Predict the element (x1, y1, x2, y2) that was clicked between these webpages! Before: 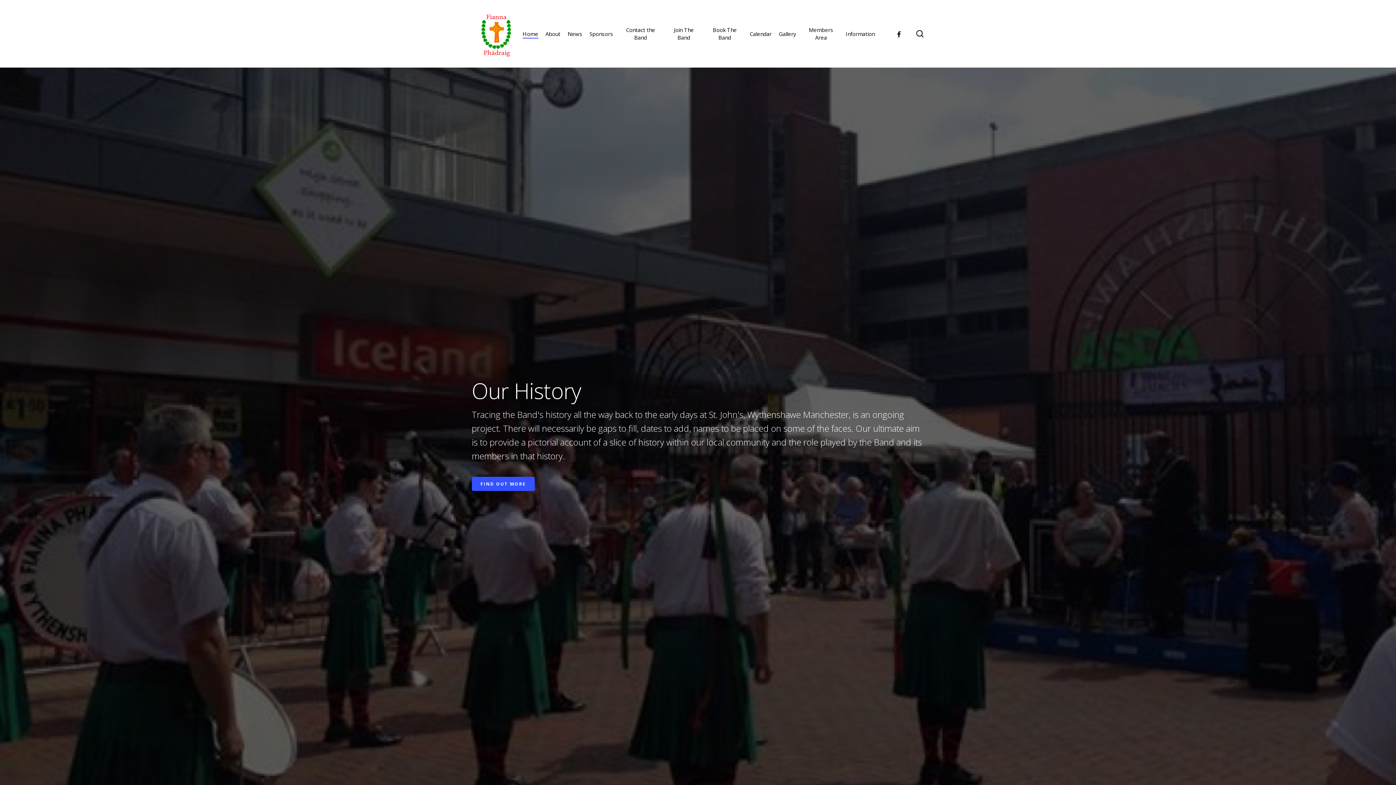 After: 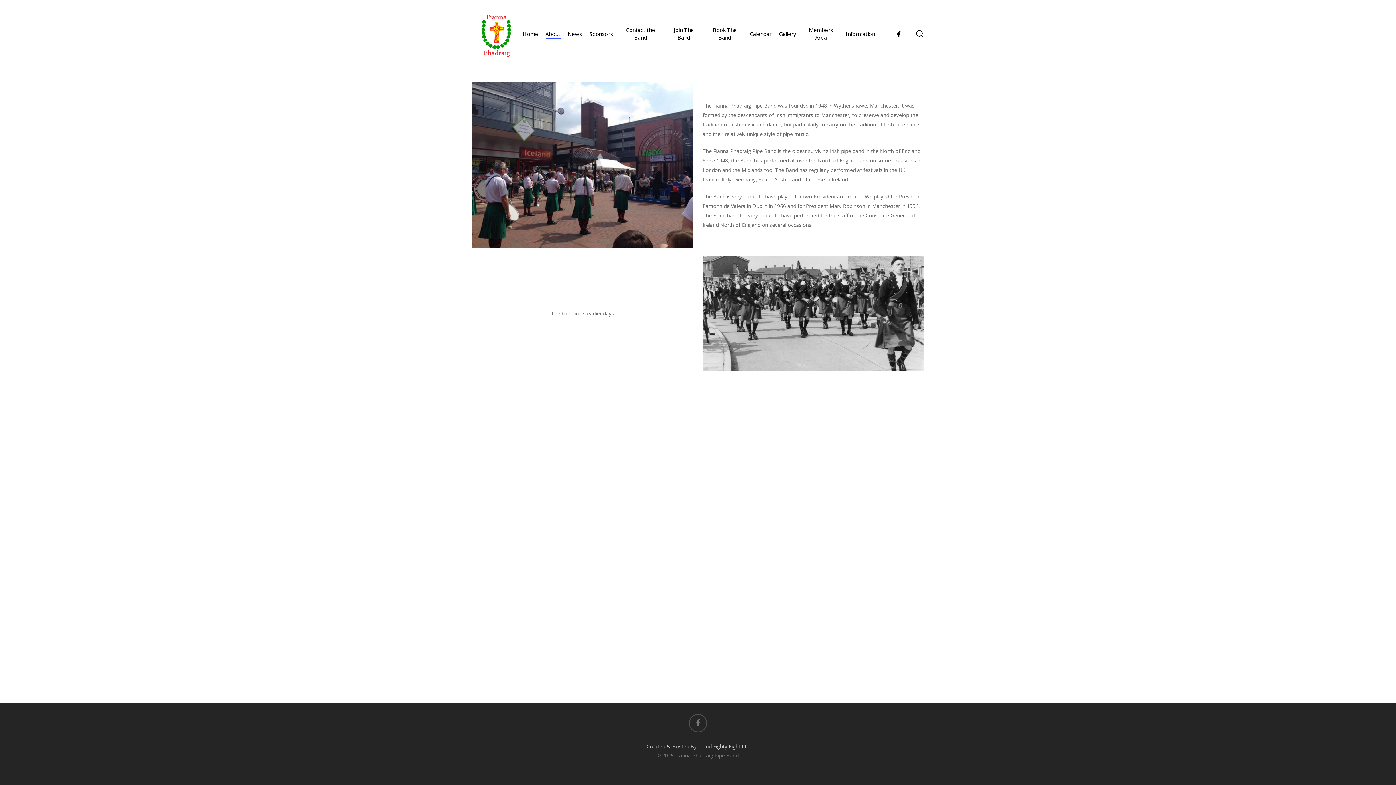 Action: label: FIND OUT MORE bbox: (471, 477, 534, 491)